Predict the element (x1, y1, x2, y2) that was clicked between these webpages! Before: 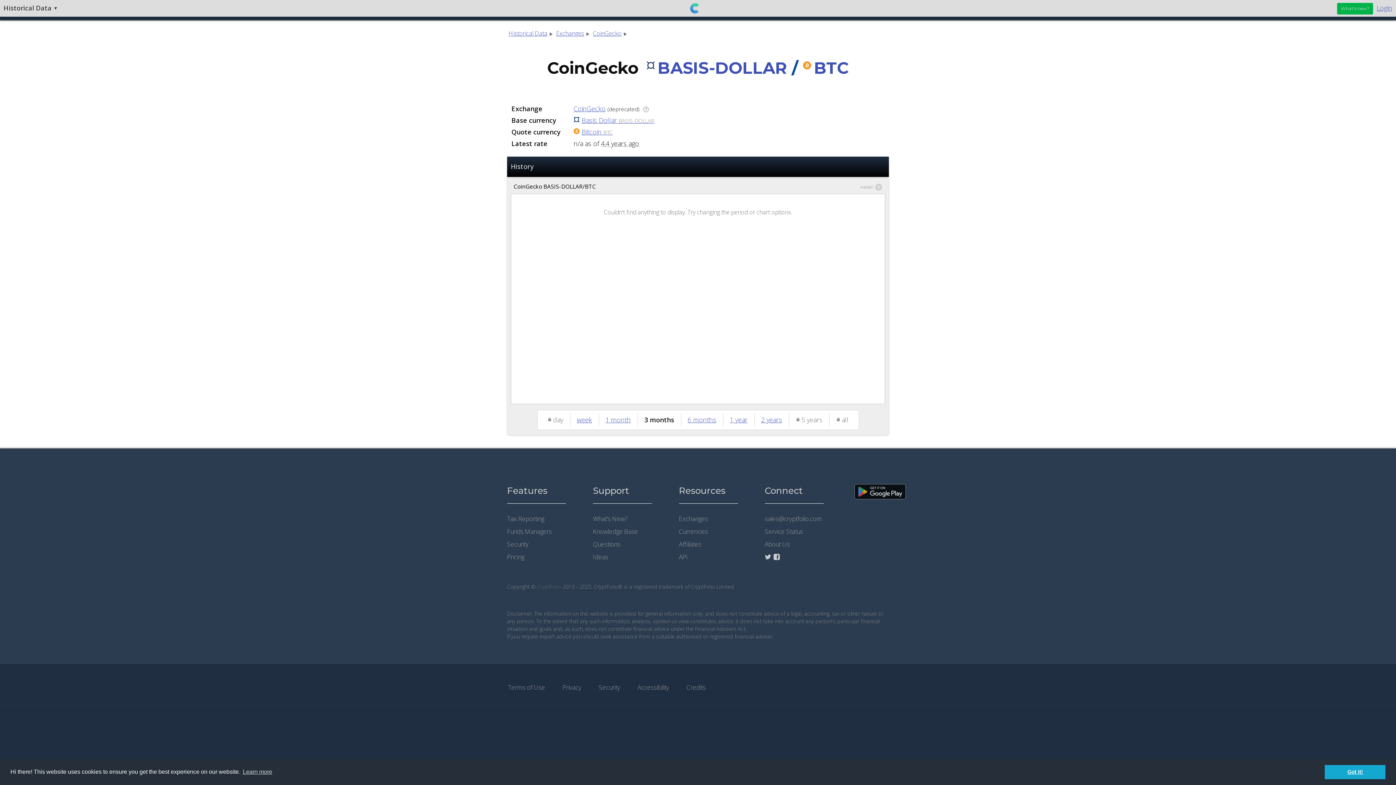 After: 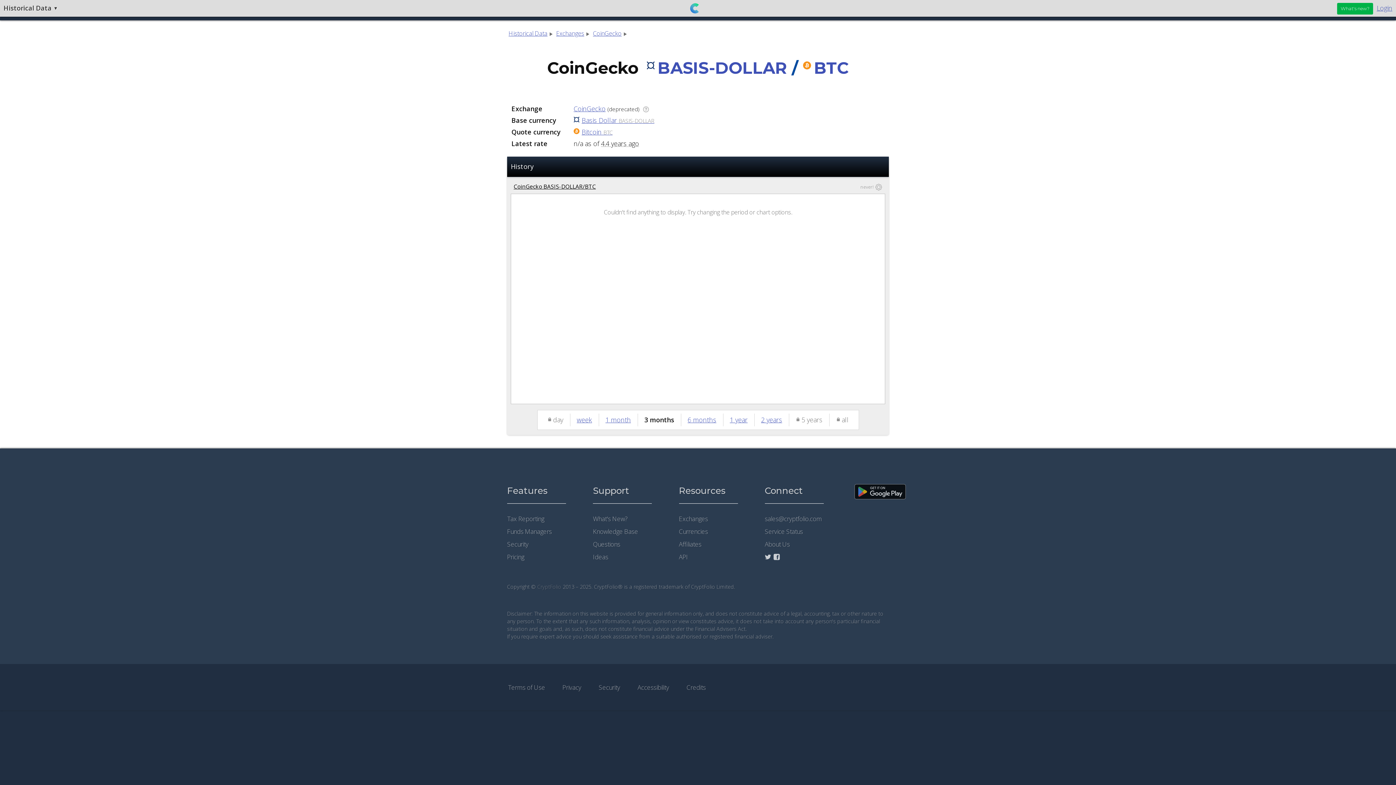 Action: bbox: (513, 183, 596, 190) label: CoinGecko BASIS-DOLLAR/BTC